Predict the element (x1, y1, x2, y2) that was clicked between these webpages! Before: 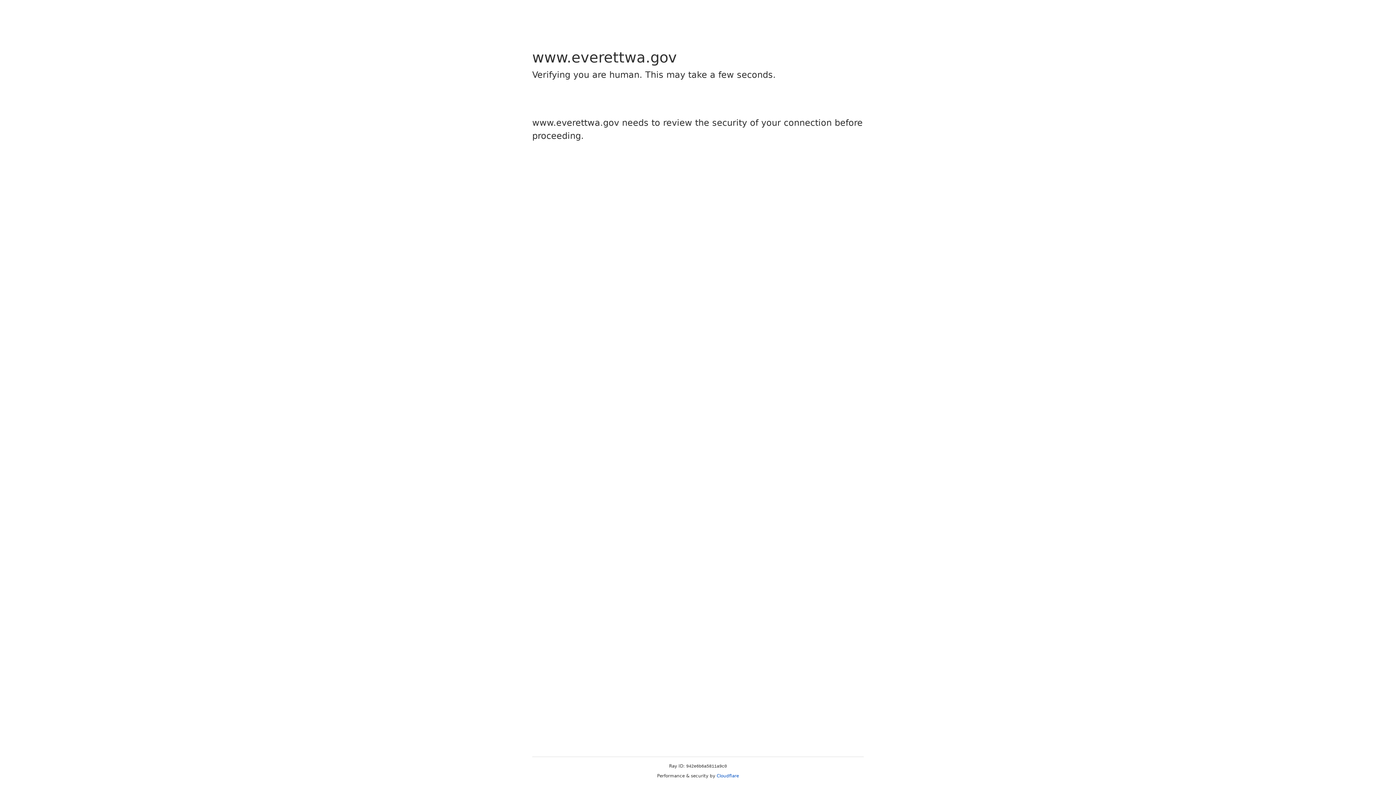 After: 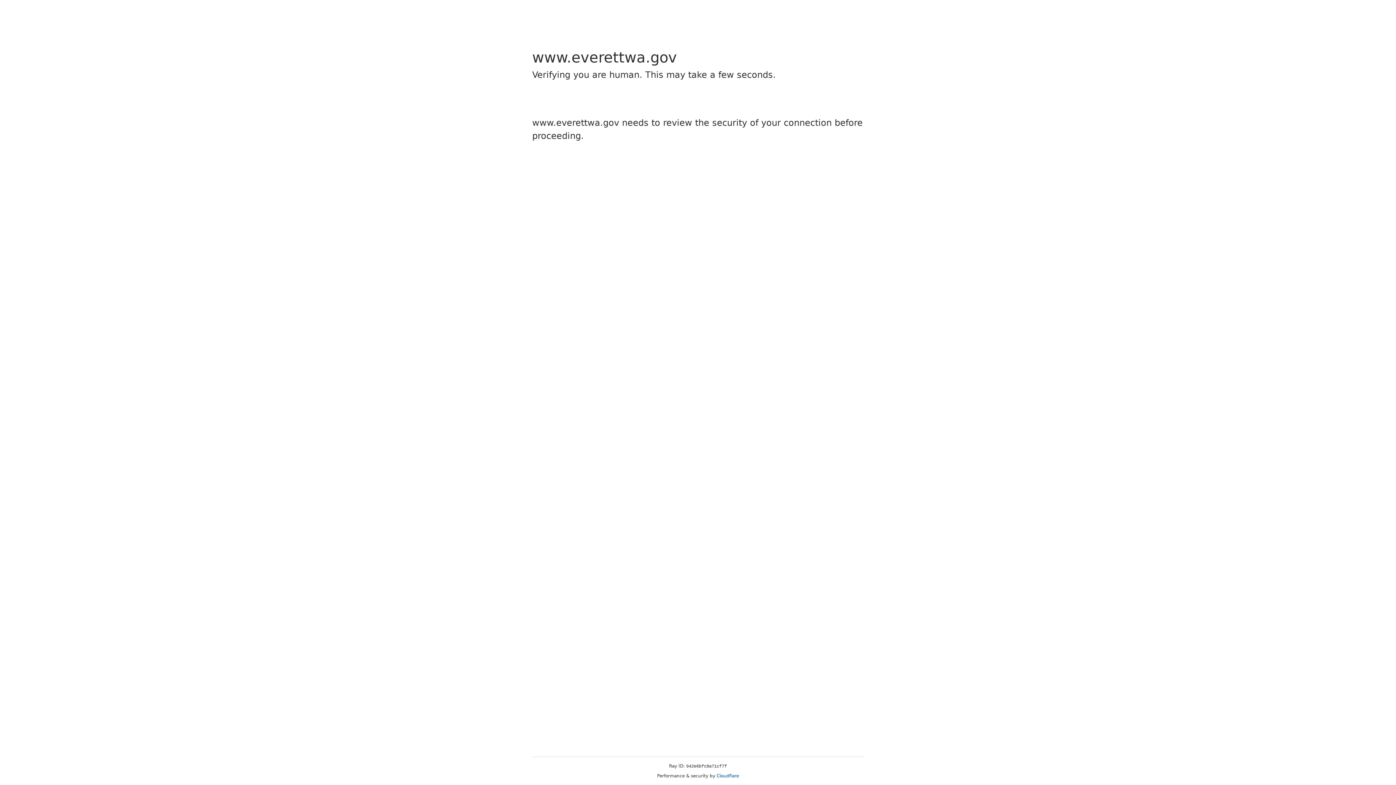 Action: bbox: (716, 773, 739, 778) label: Cloudflare